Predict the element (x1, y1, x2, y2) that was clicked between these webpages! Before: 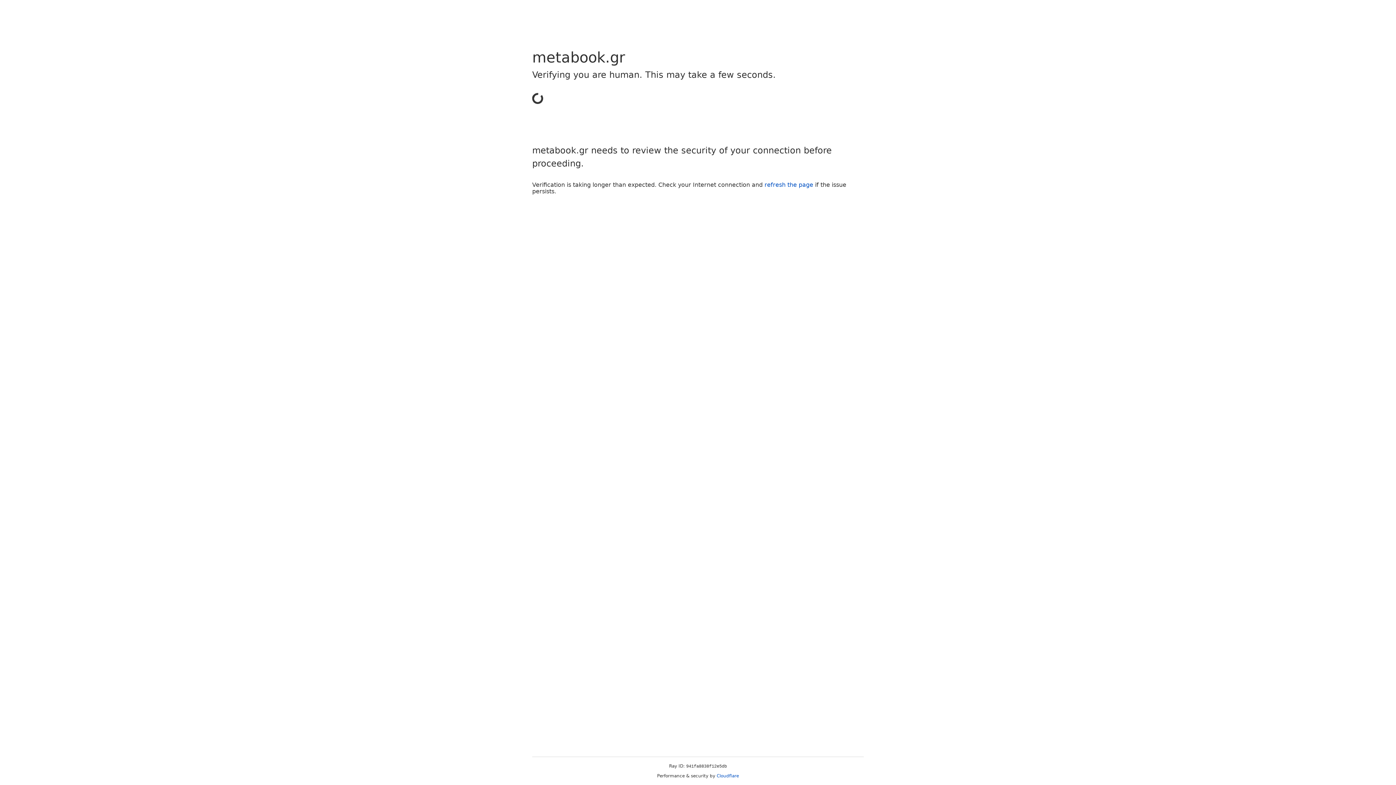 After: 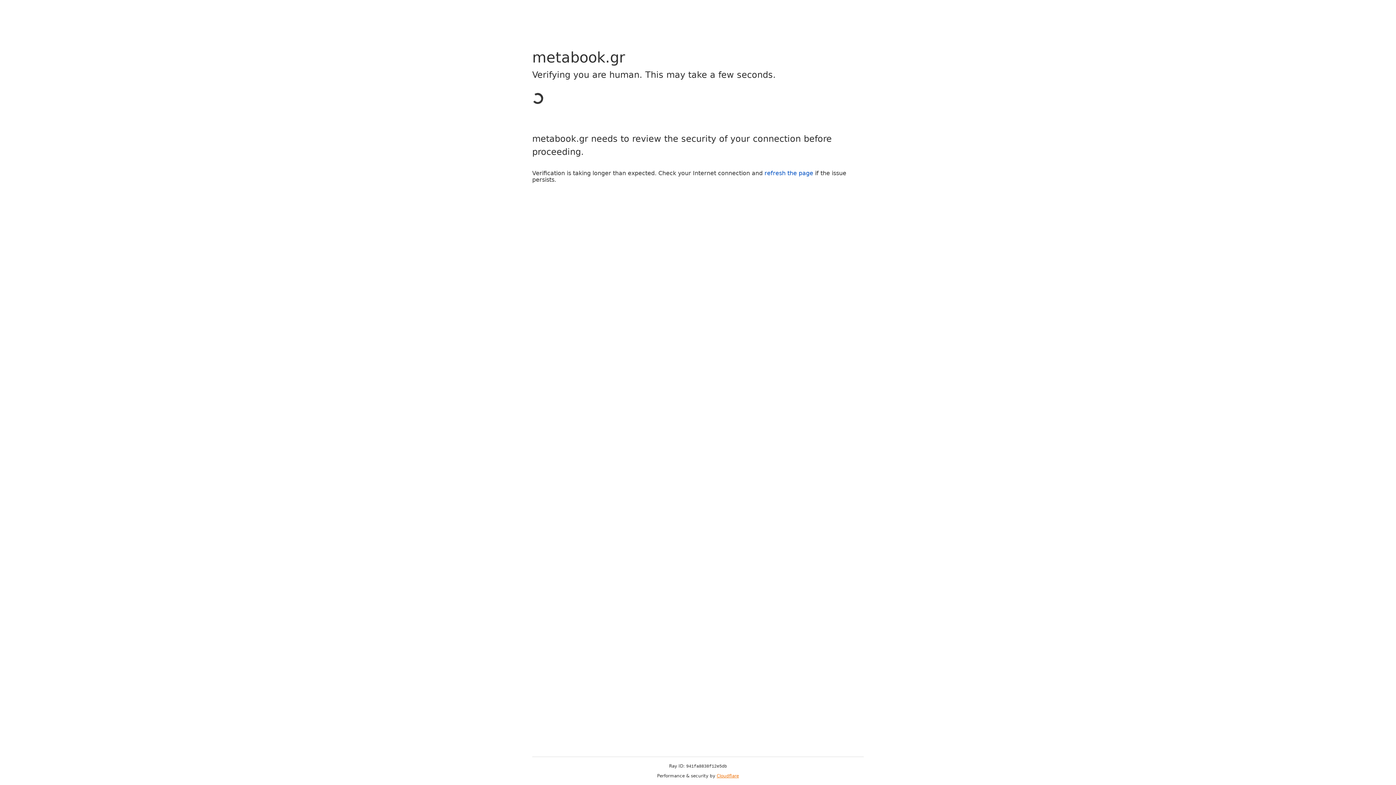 Action: bbox: (716, 773, 739, 778) label: Cloudflare